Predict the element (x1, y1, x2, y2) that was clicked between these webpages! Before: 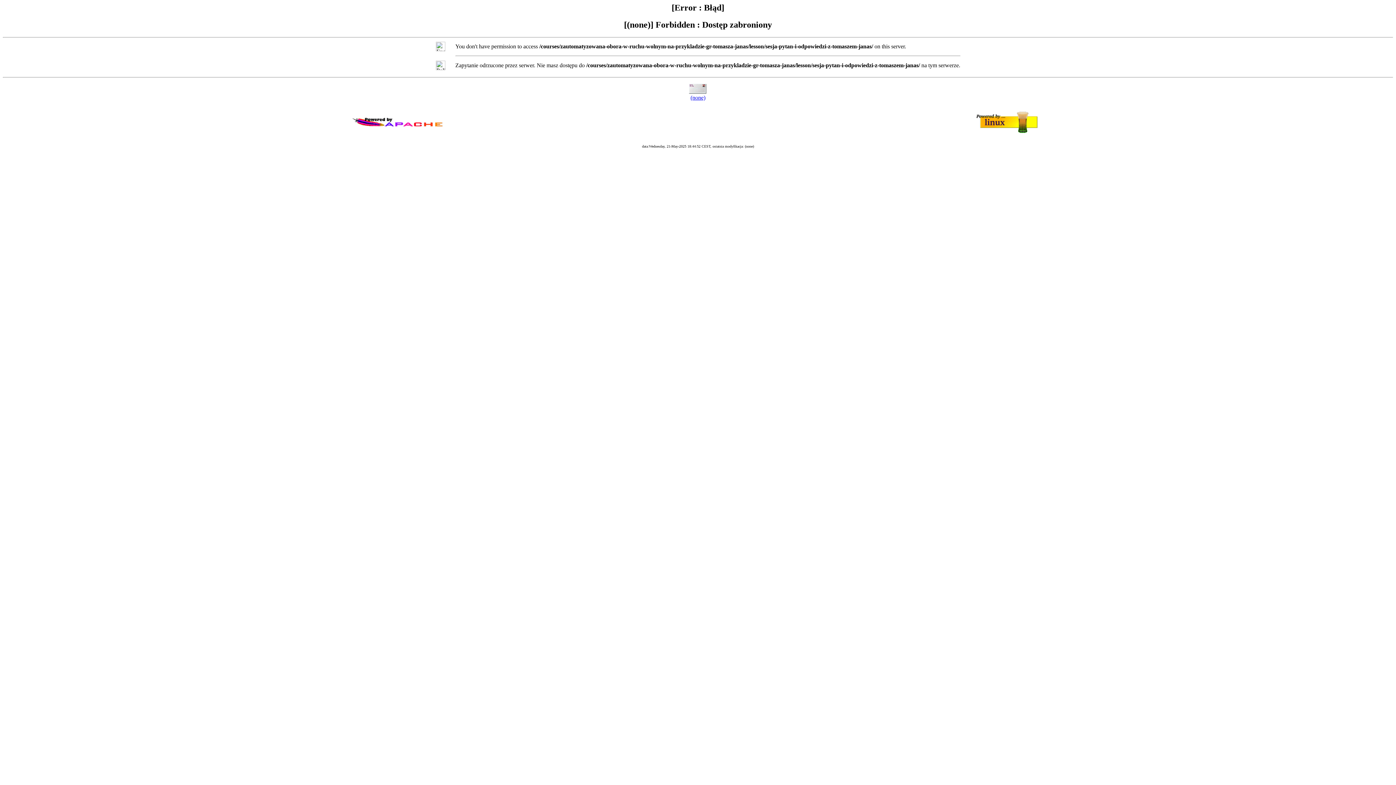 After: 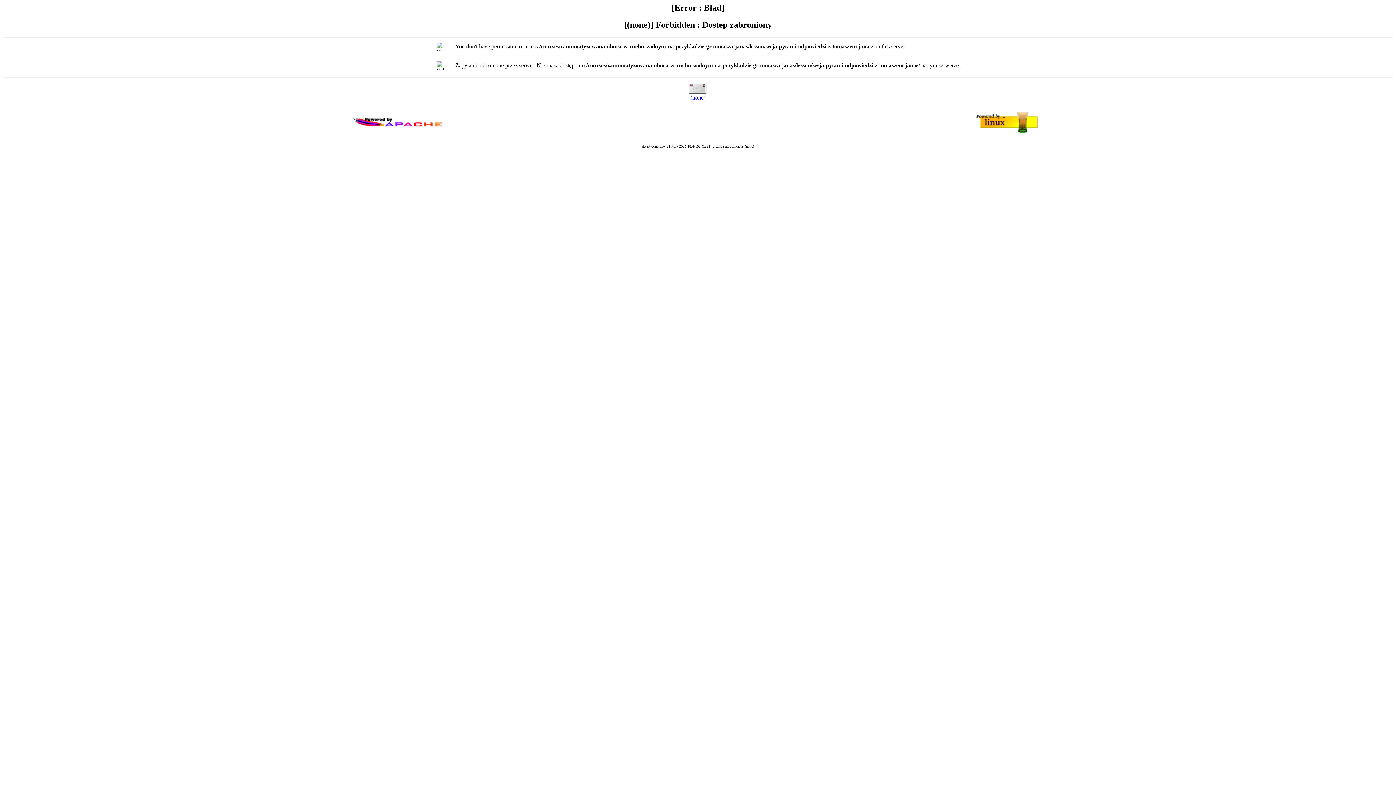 Action: bbox: (690, 94, 705, 100) label: (none)